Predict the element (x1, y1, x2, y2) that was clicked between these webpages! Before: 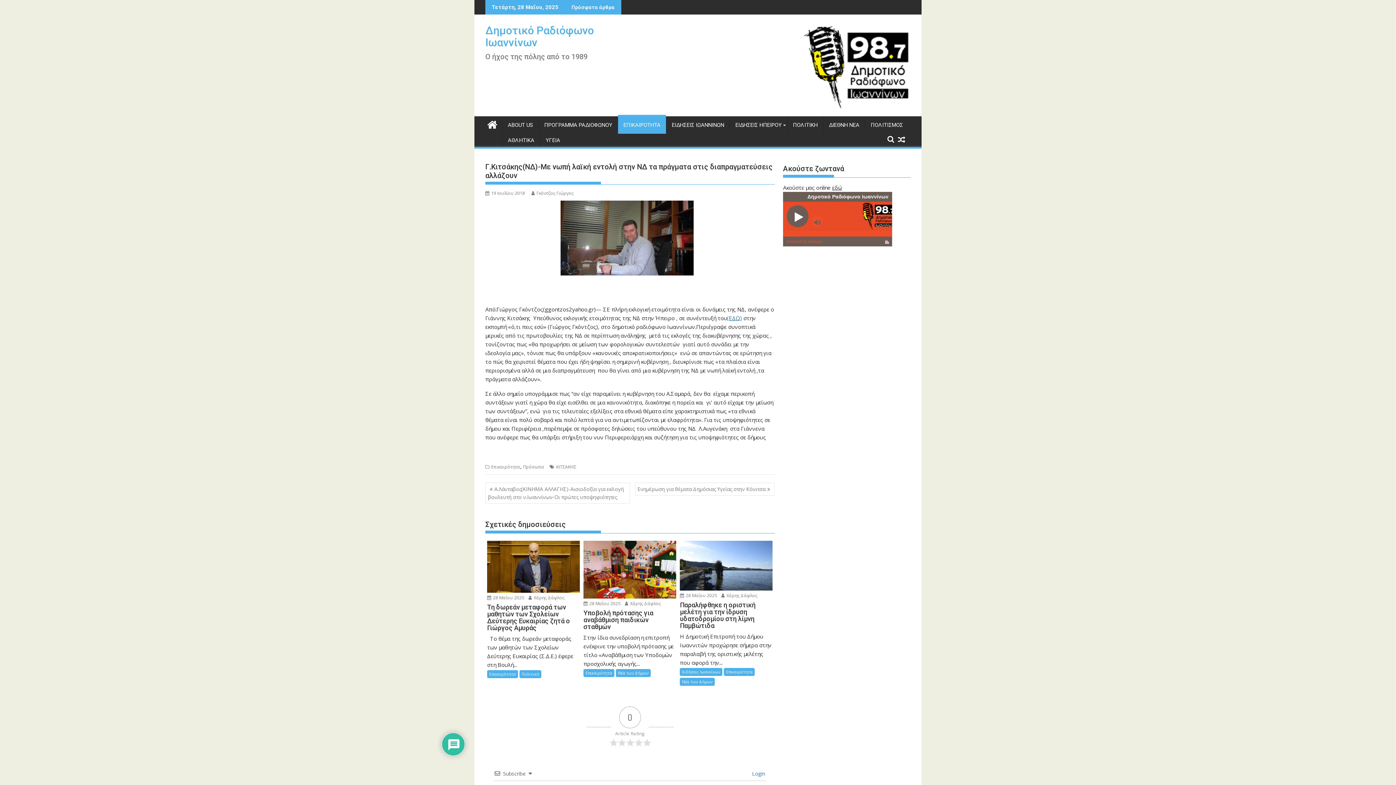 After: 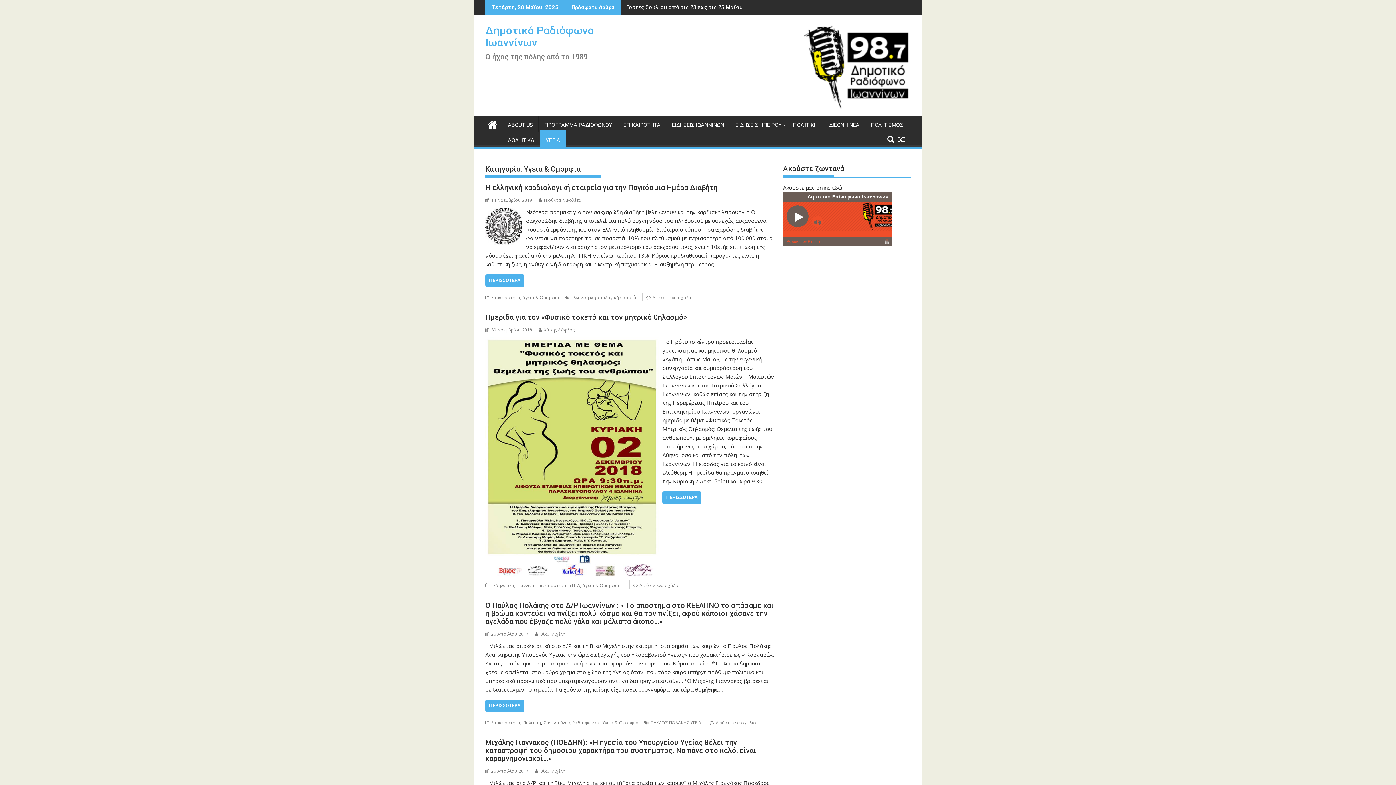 Action: bbox: (540, 131, 565, 148) label: ΥΓΕΙΑ